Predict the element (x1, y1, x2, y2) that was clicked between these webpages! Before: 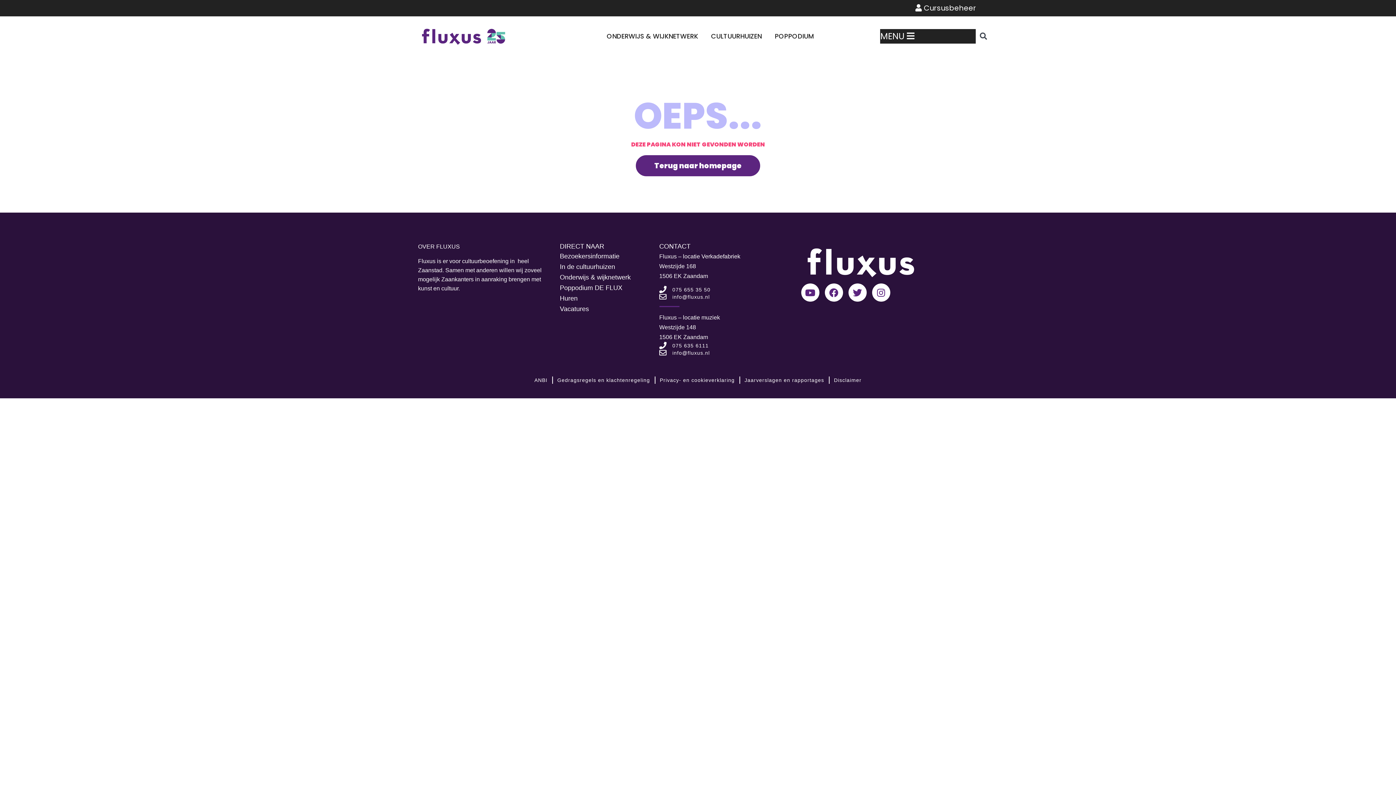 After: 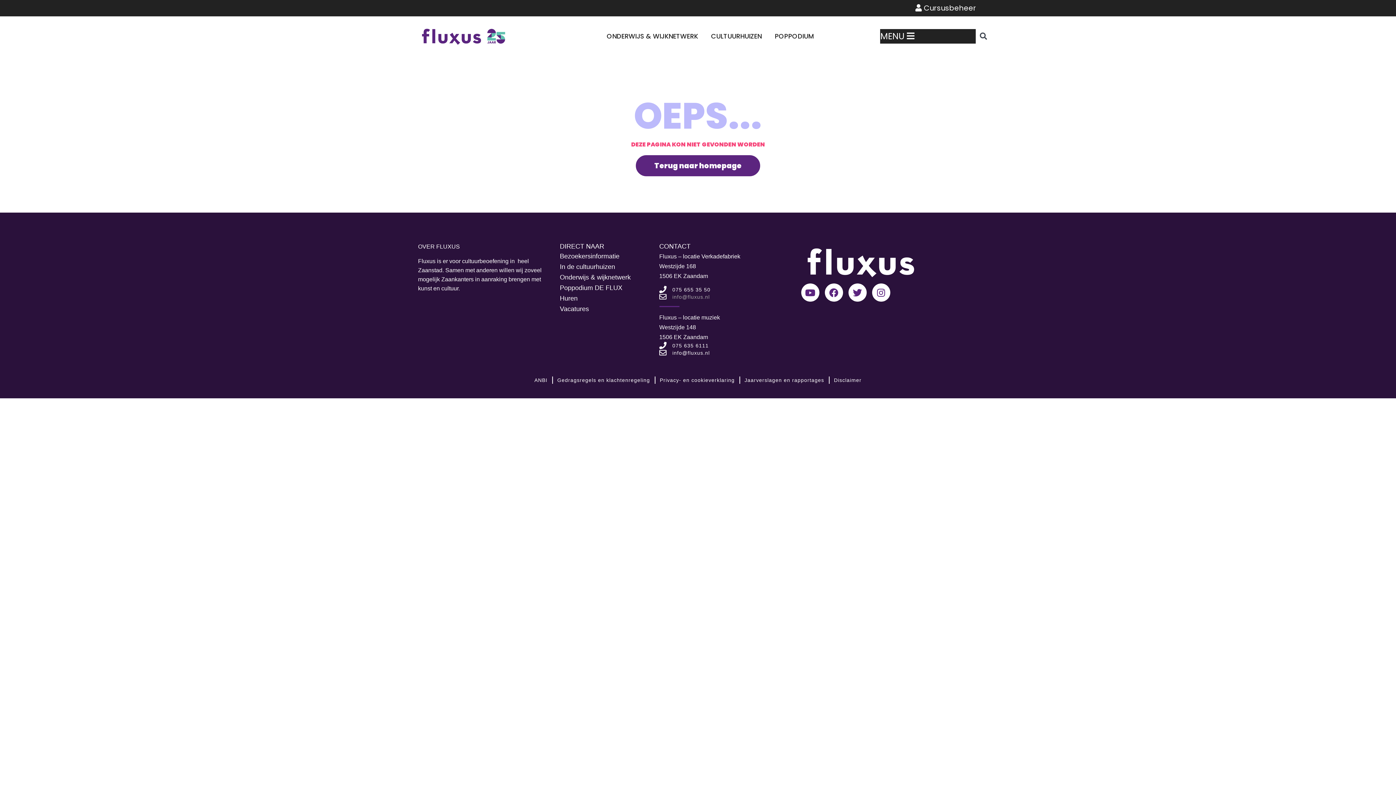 Action: bbox: (659, 293, 794, 300) label: info@fluxus.nl